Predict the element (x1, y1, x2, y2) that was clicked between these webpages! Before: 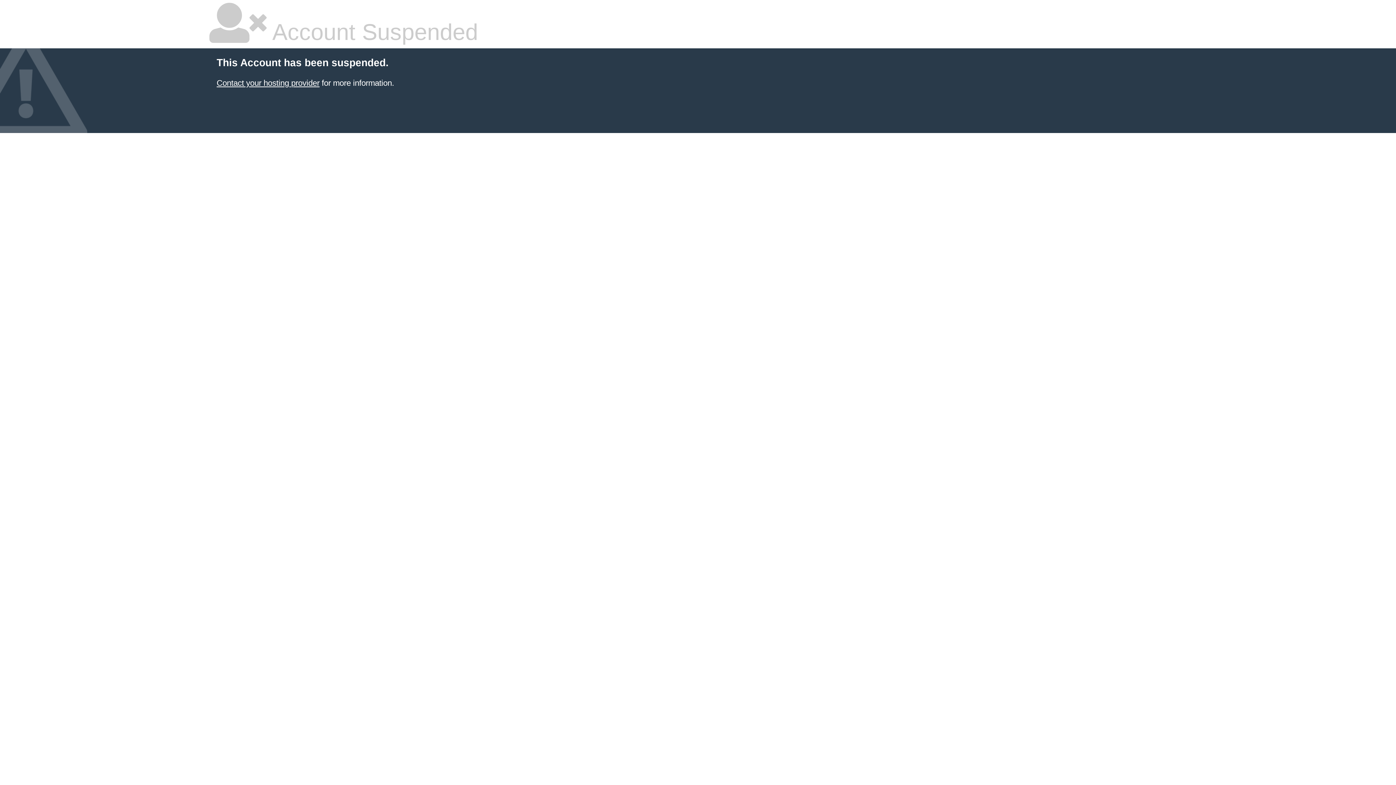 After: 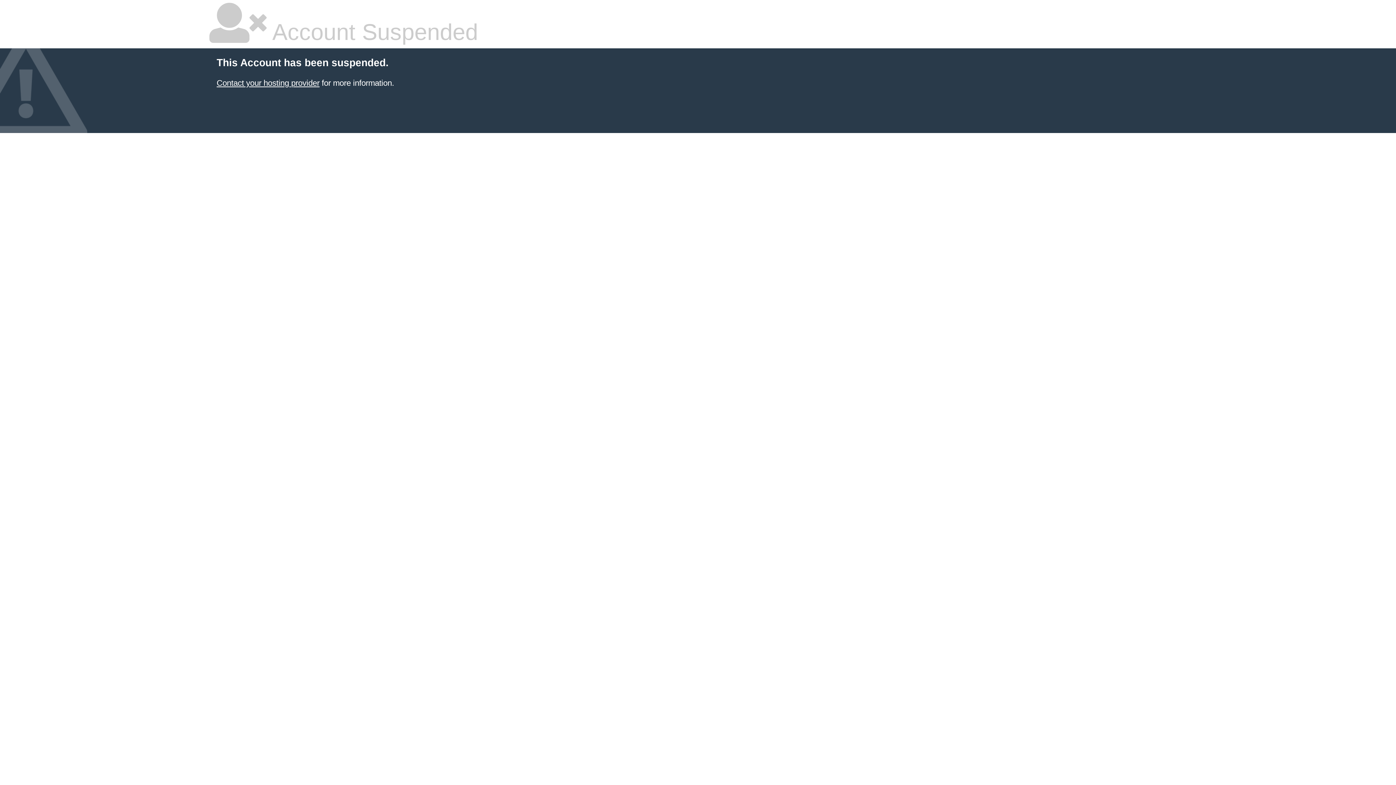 Action: bbox: (216, 78, 319, 87) label: Contact your hosting provider